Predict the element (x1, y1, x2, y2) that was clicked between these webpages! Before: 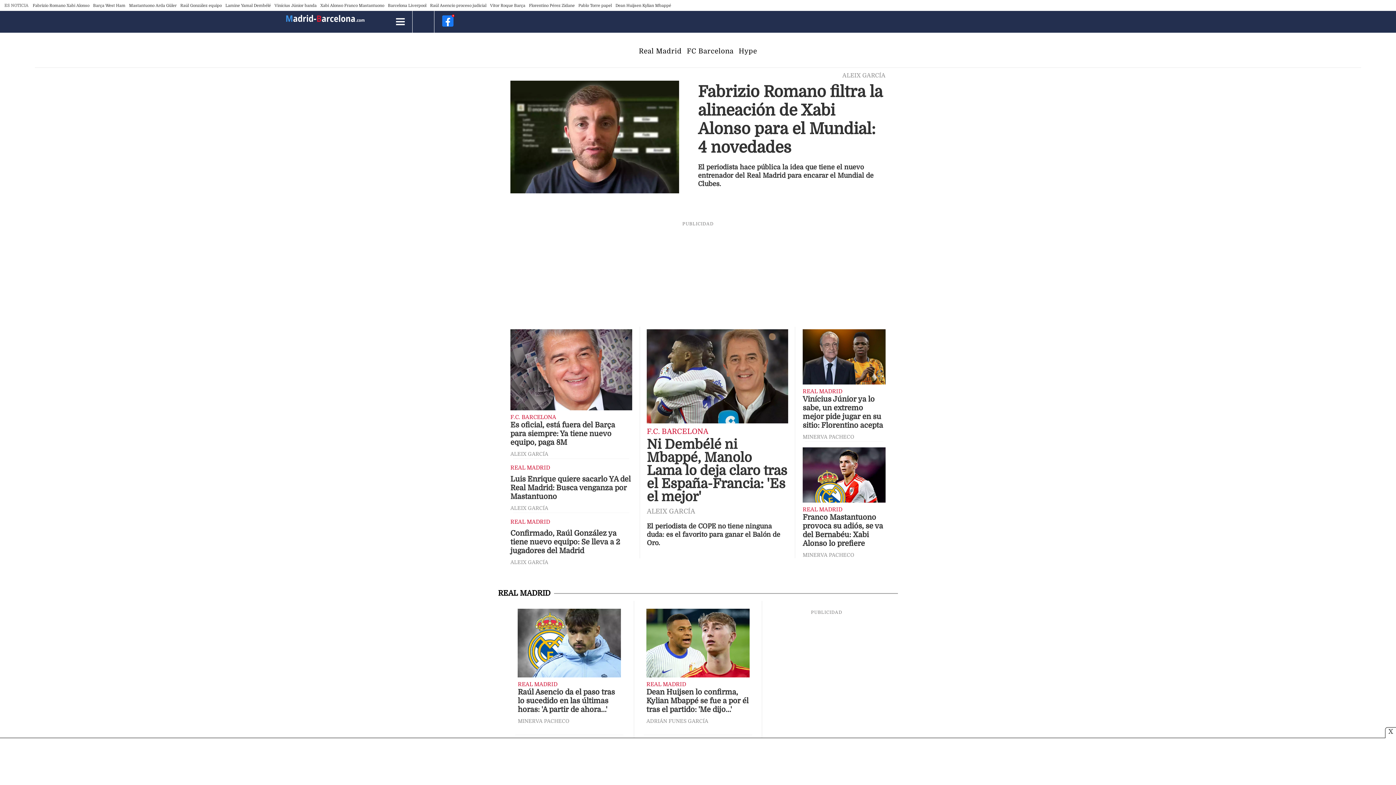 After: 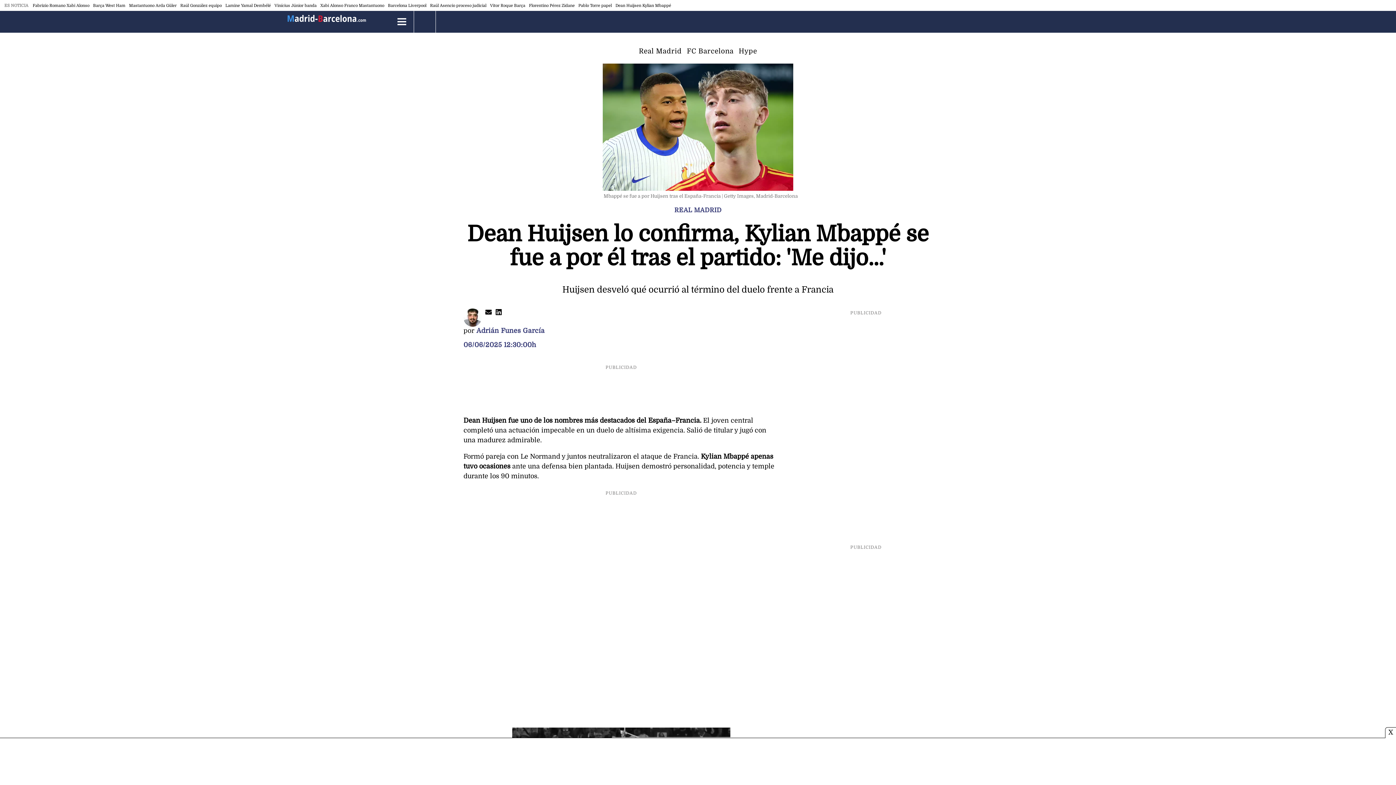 Action: bbox: (646, 609, 749, 681)